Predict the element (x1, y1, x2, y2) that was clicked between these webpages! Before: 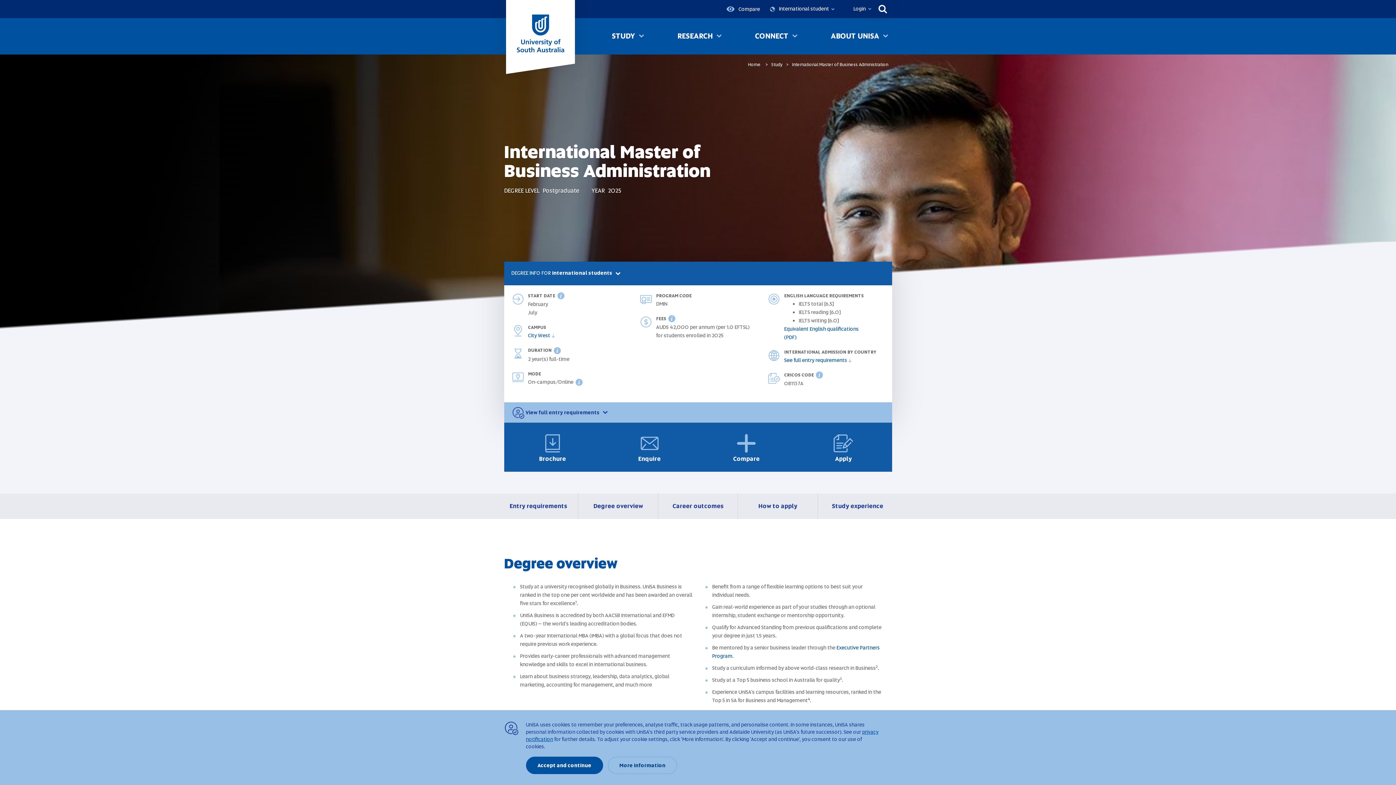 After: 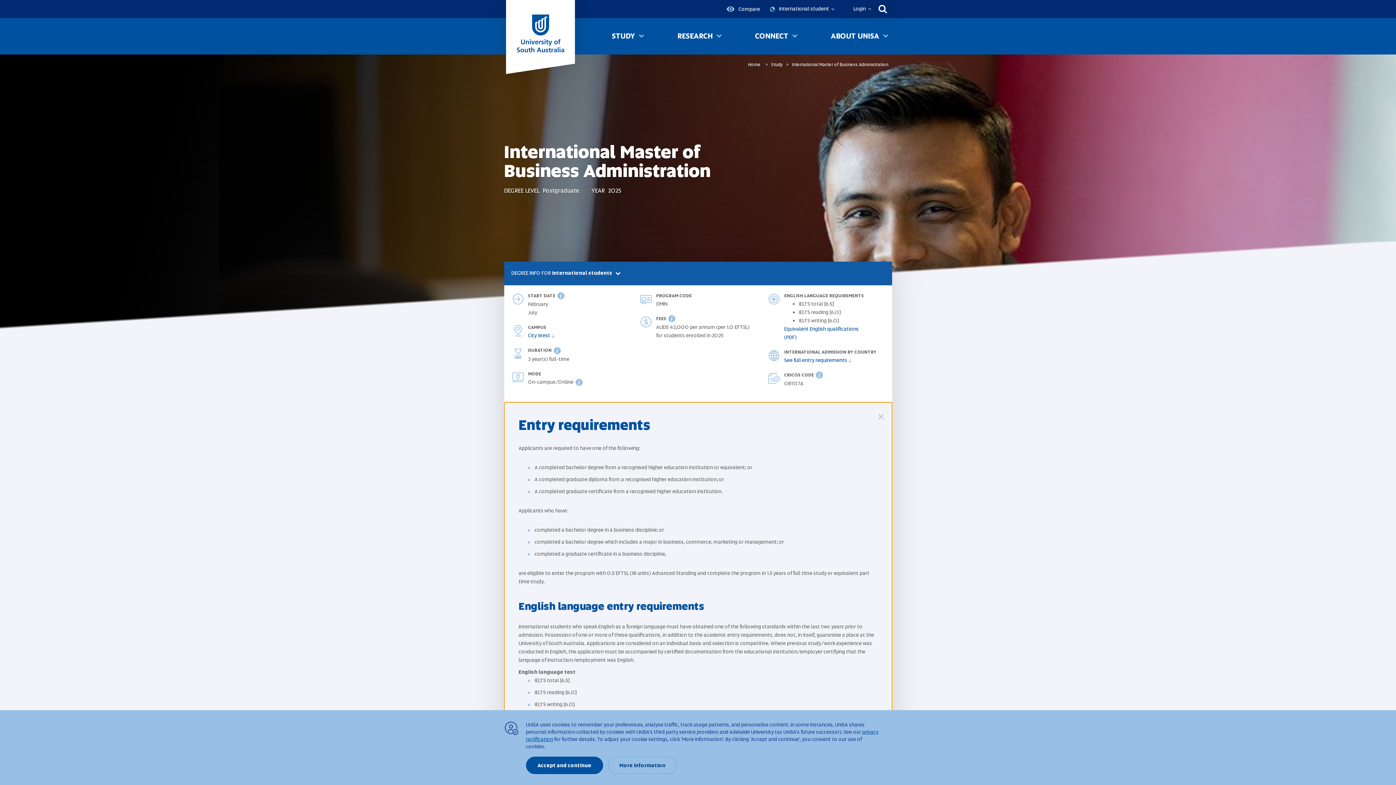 Action: label:  View full entry requirements  bbox: (504, 402, 892, 423)